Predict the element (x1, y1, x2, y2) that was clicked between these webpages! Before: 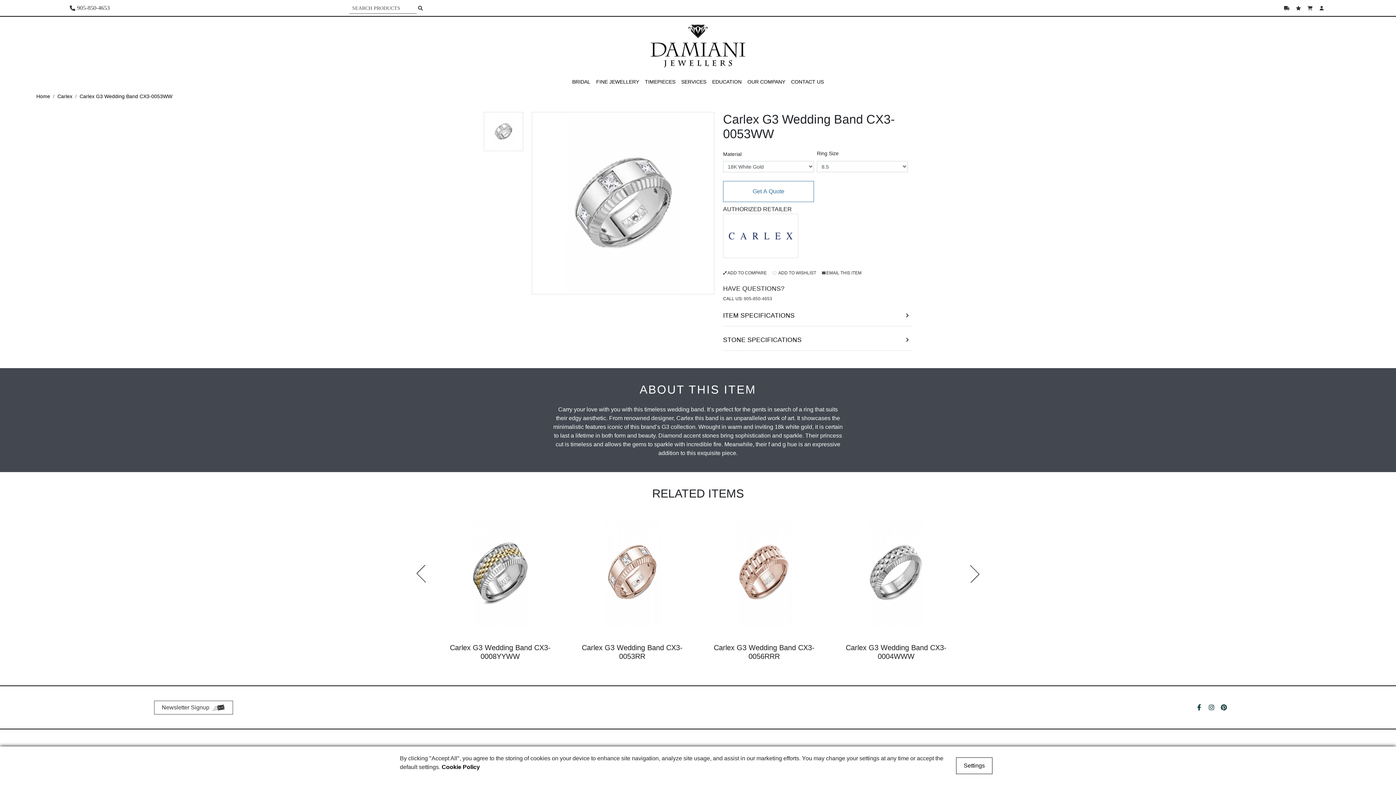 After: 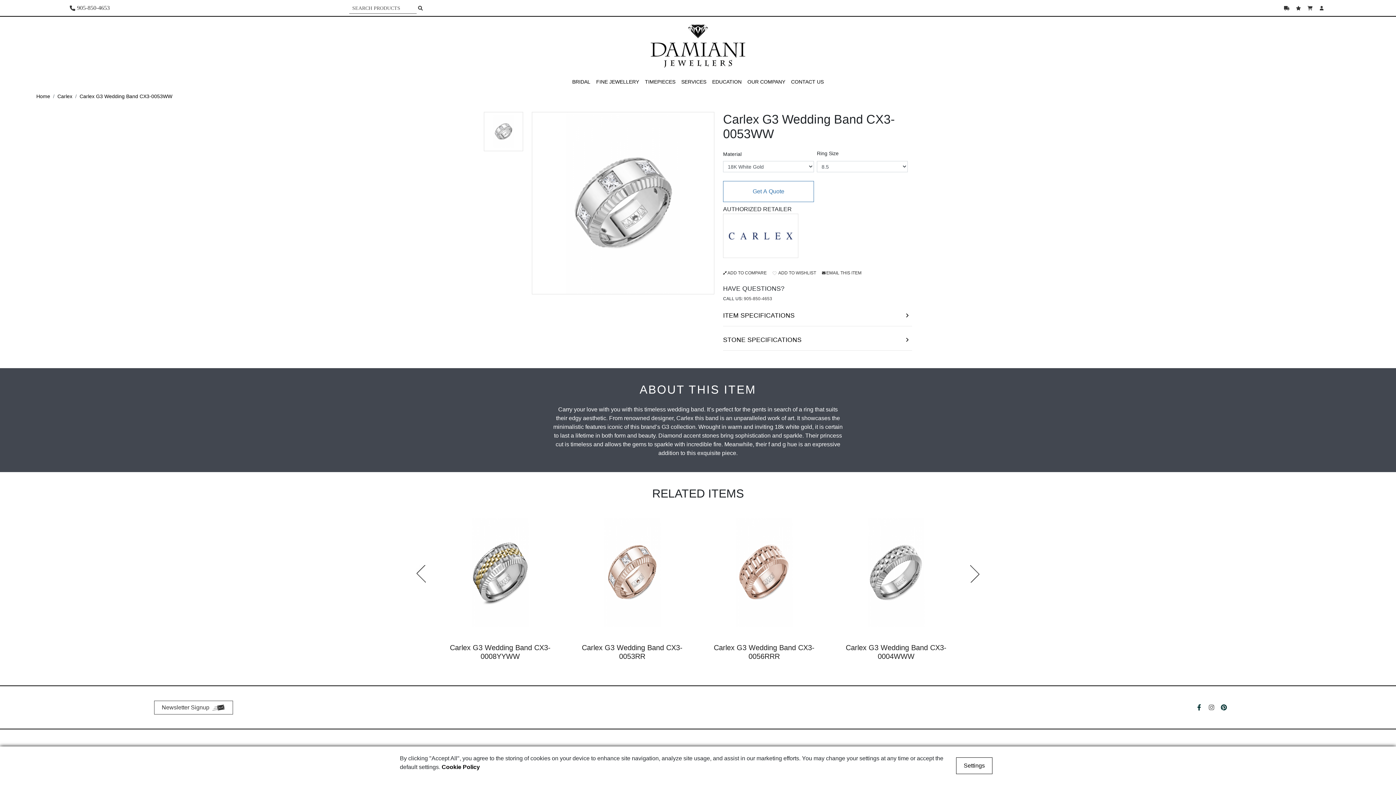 Action: bbox: (1208, 704, 1216, 710)